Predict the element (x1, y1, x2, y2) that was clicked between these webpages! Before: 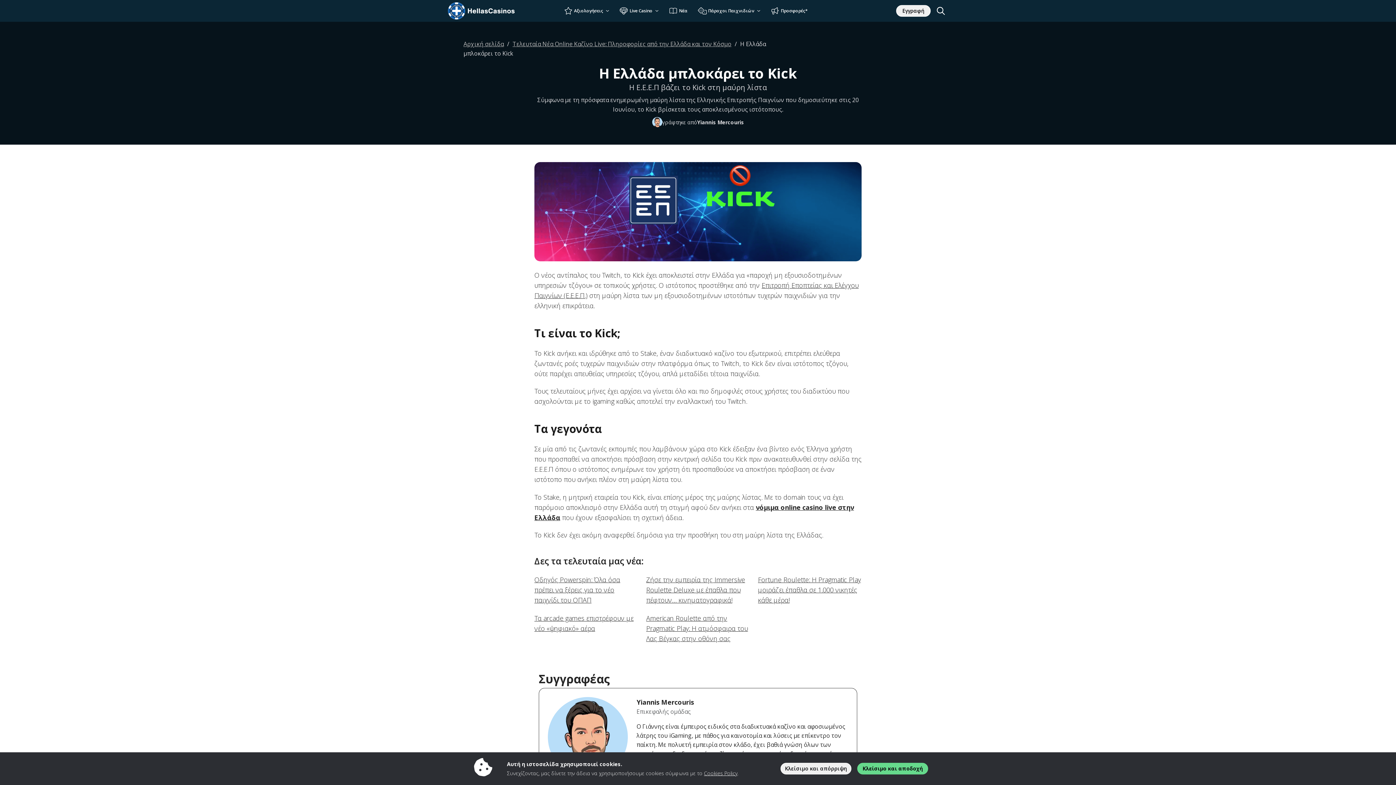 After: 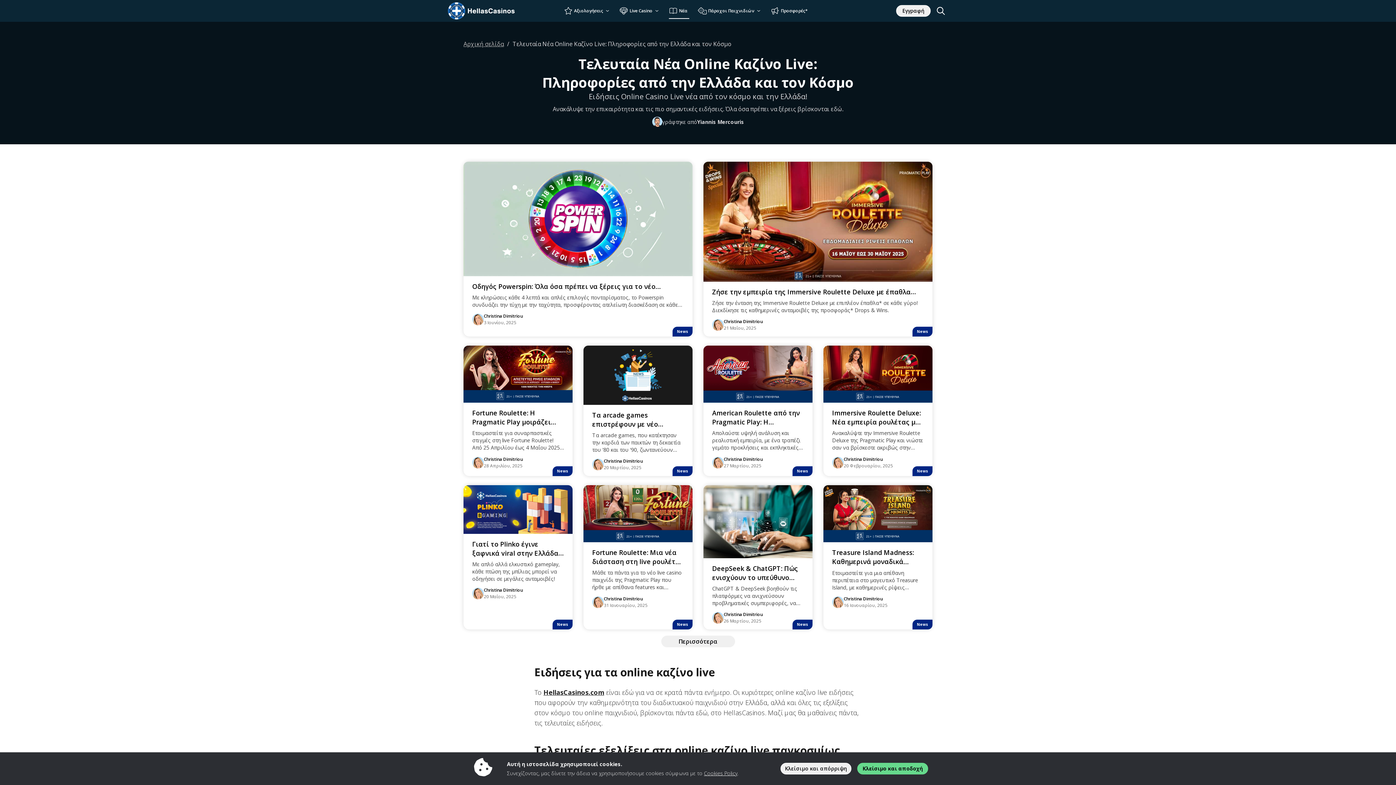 Action: label: Νέα bbox: (669, 2, 689, 18)